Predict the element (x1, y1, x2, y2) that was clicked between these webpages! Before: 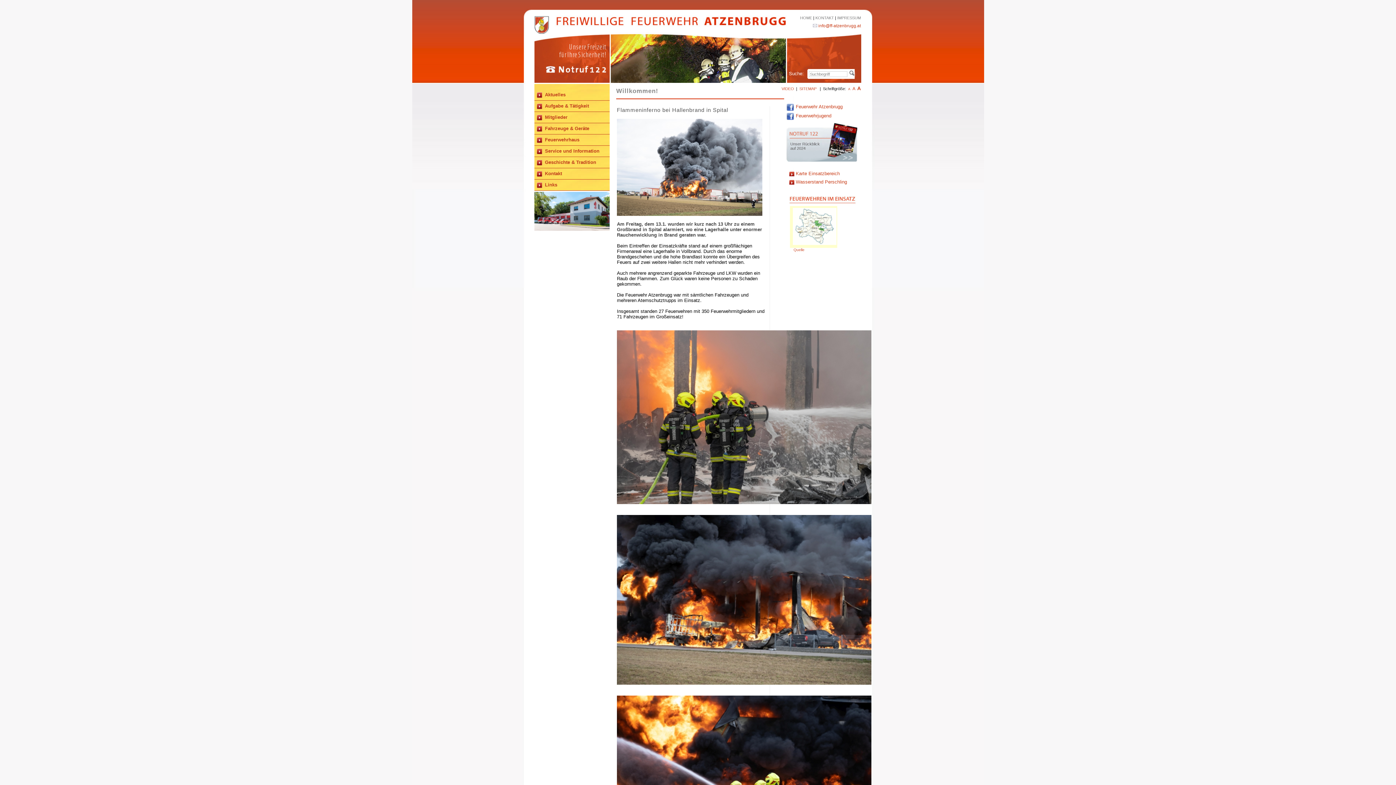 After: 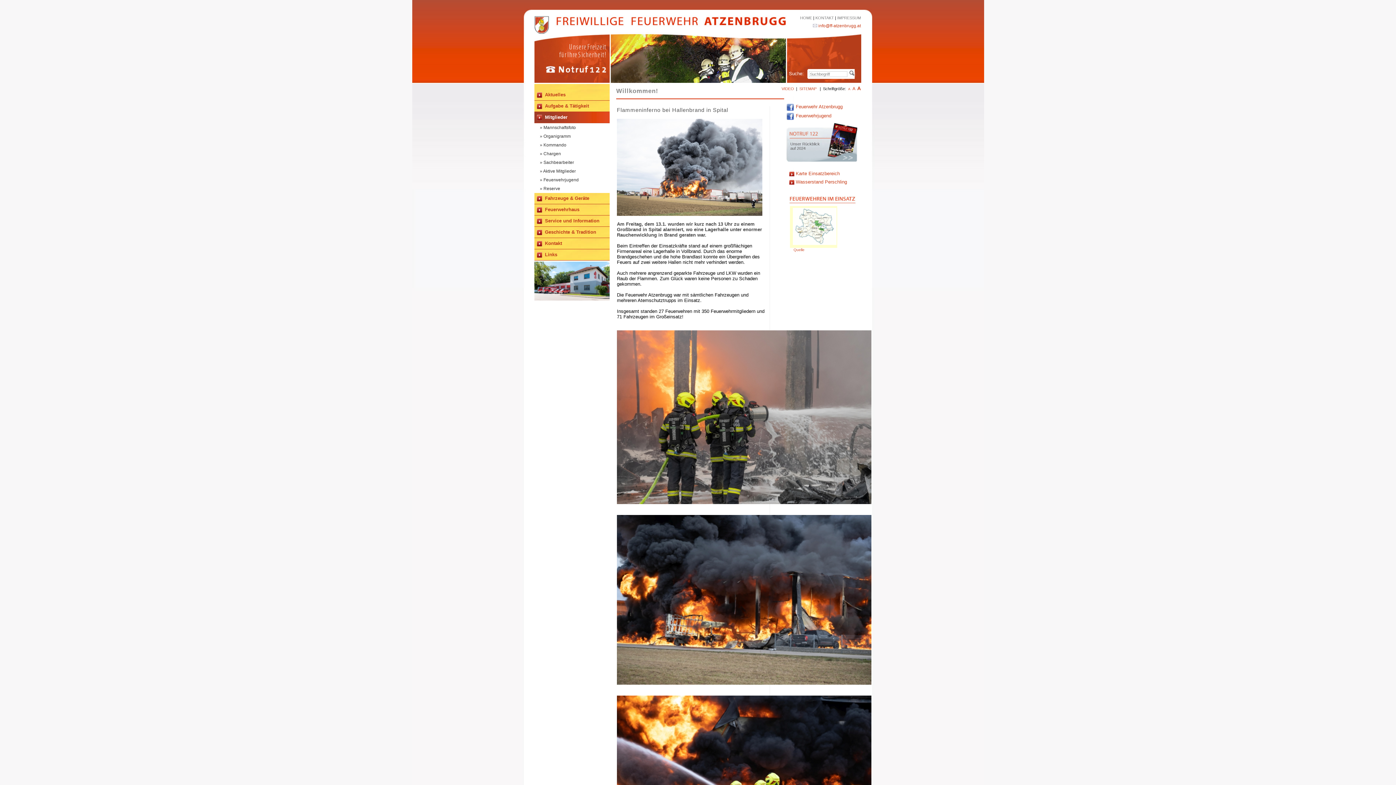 Action: bbox: (534, 112, 609, 122) label: Mitglieder